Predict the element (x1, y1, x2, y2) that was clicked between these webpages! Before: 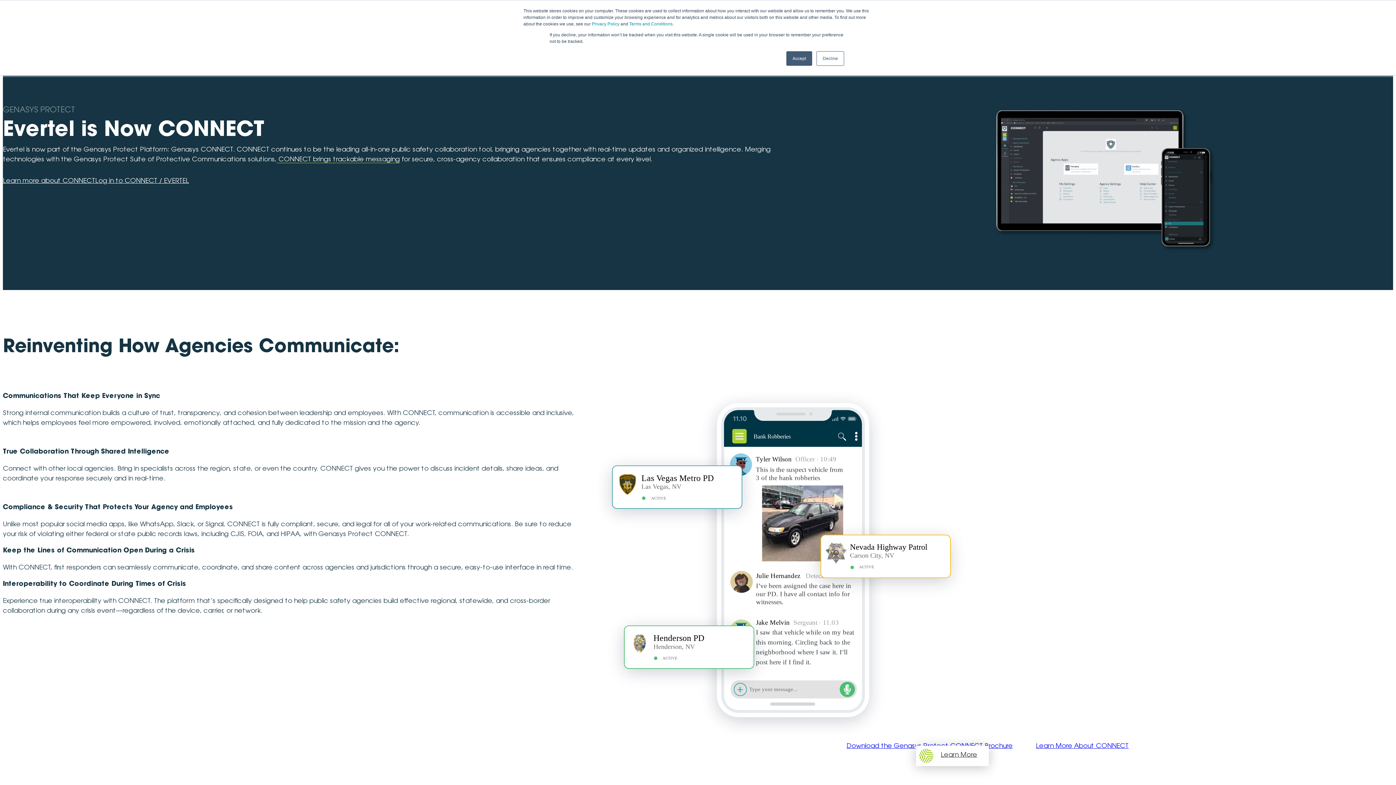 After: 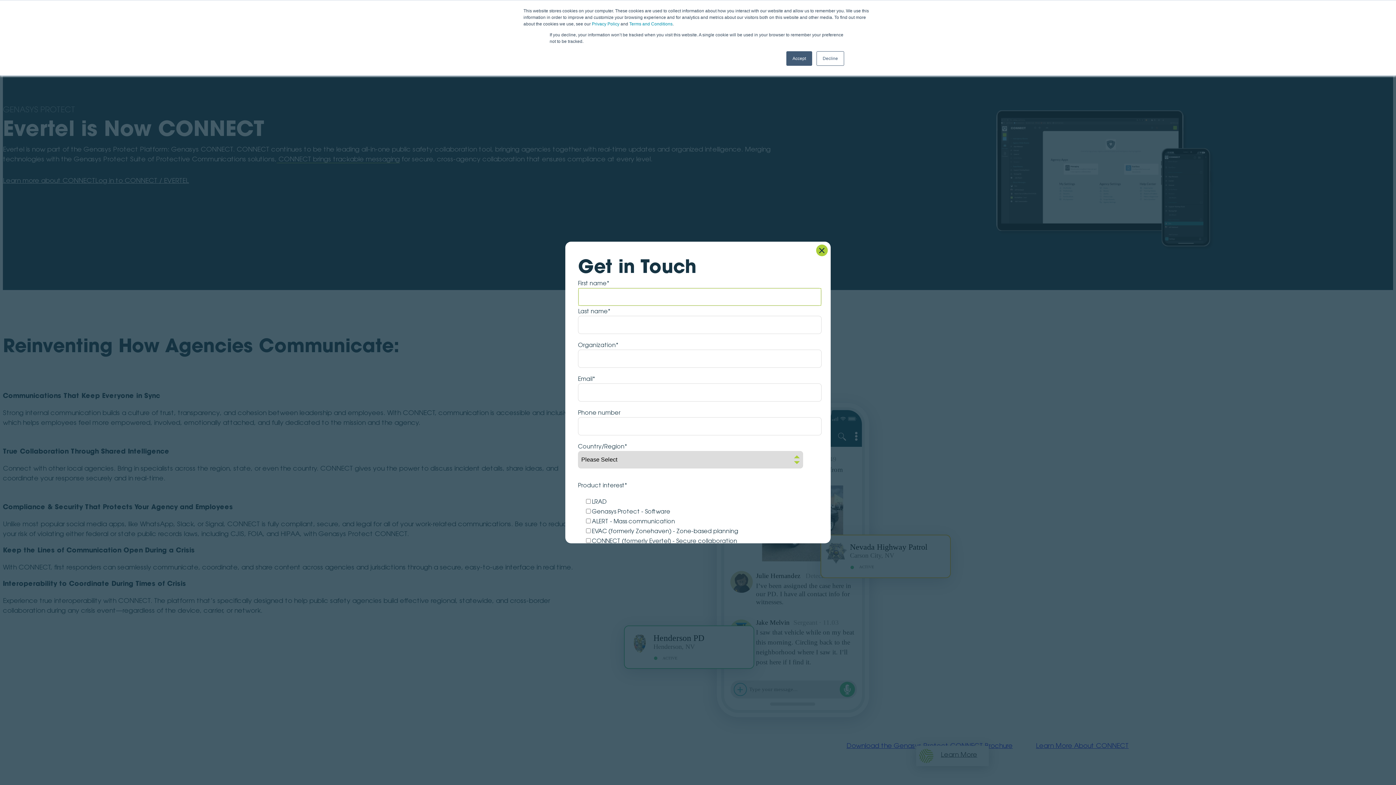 Action: label: Learn More bbox: (916, 746, 989, 766)